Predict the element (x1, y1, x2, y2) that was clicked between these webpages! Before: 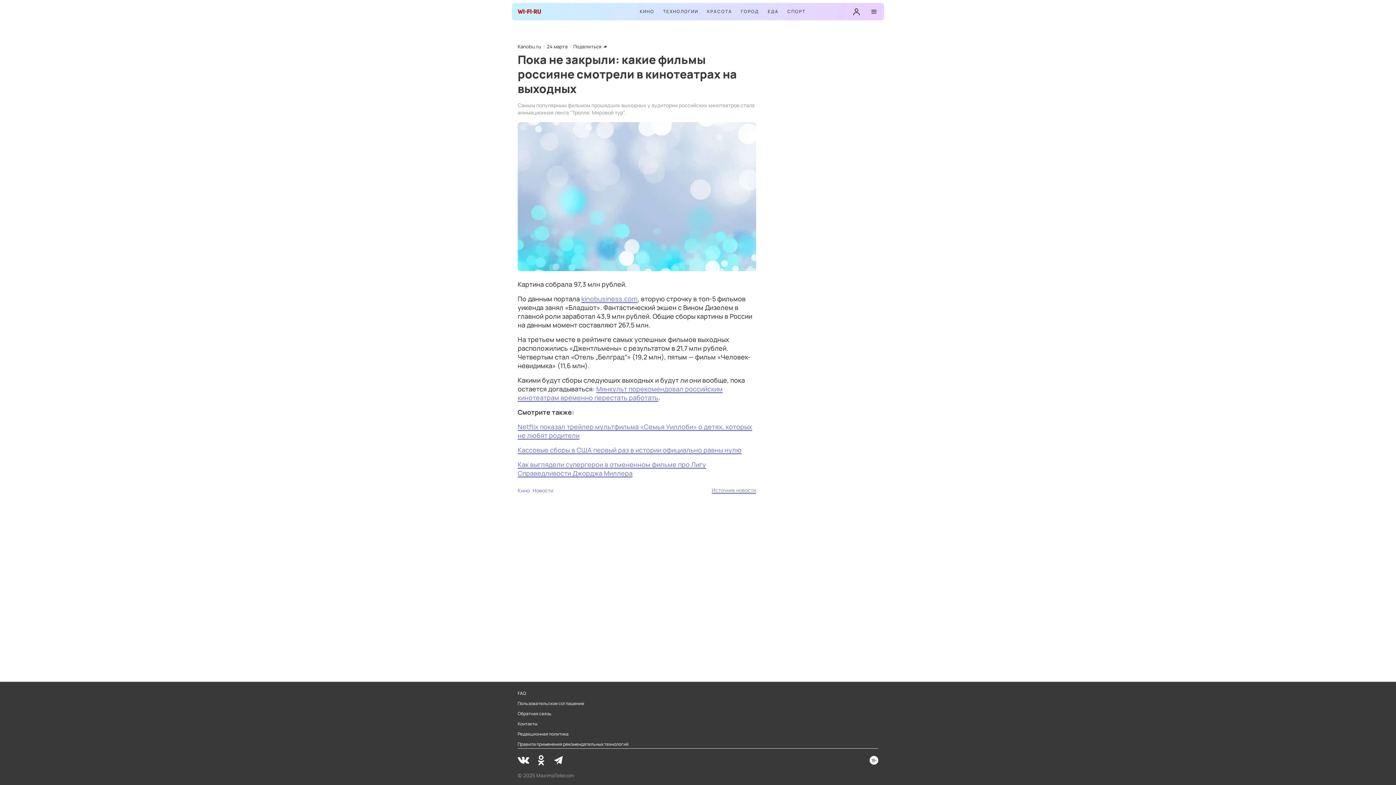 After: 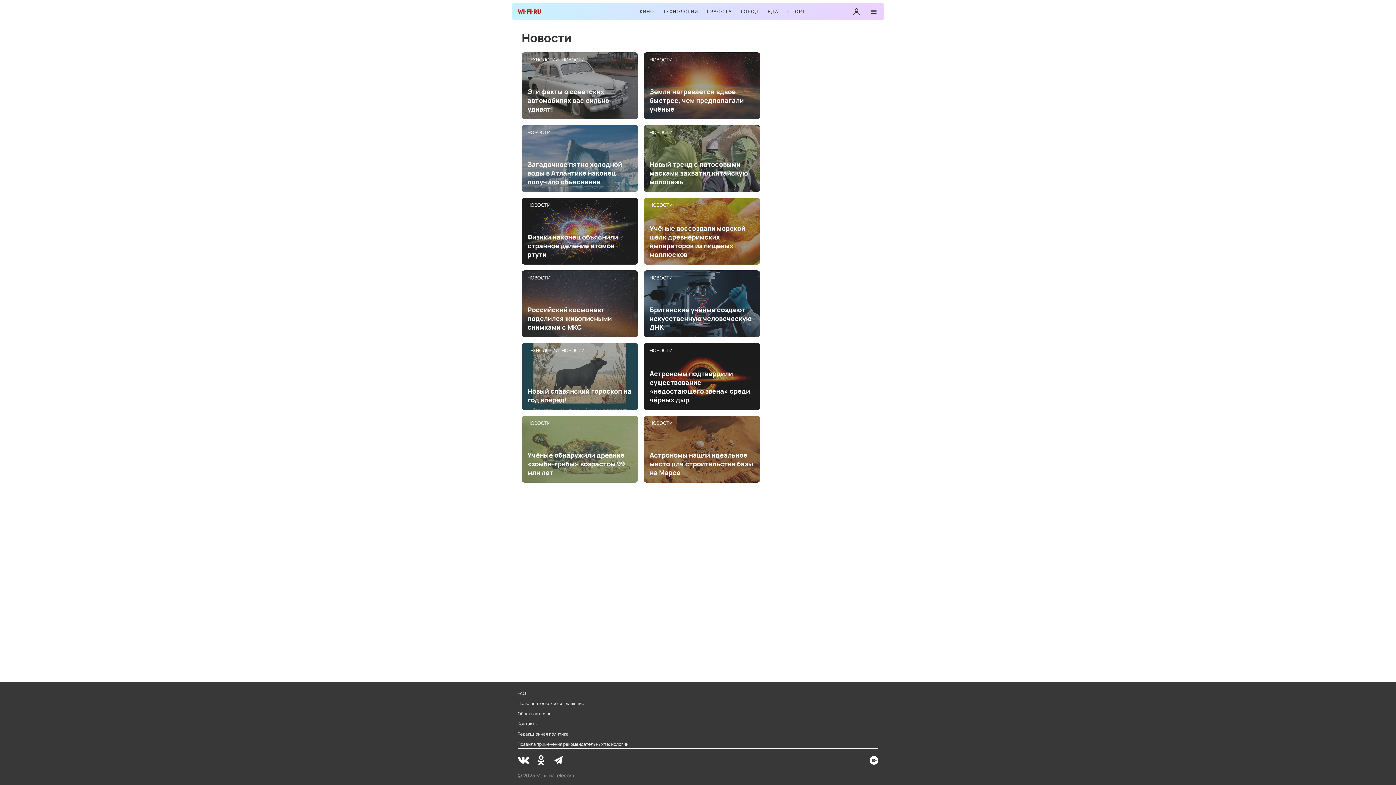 Action: label: Новости bbox: (532, 487, 553, 494)